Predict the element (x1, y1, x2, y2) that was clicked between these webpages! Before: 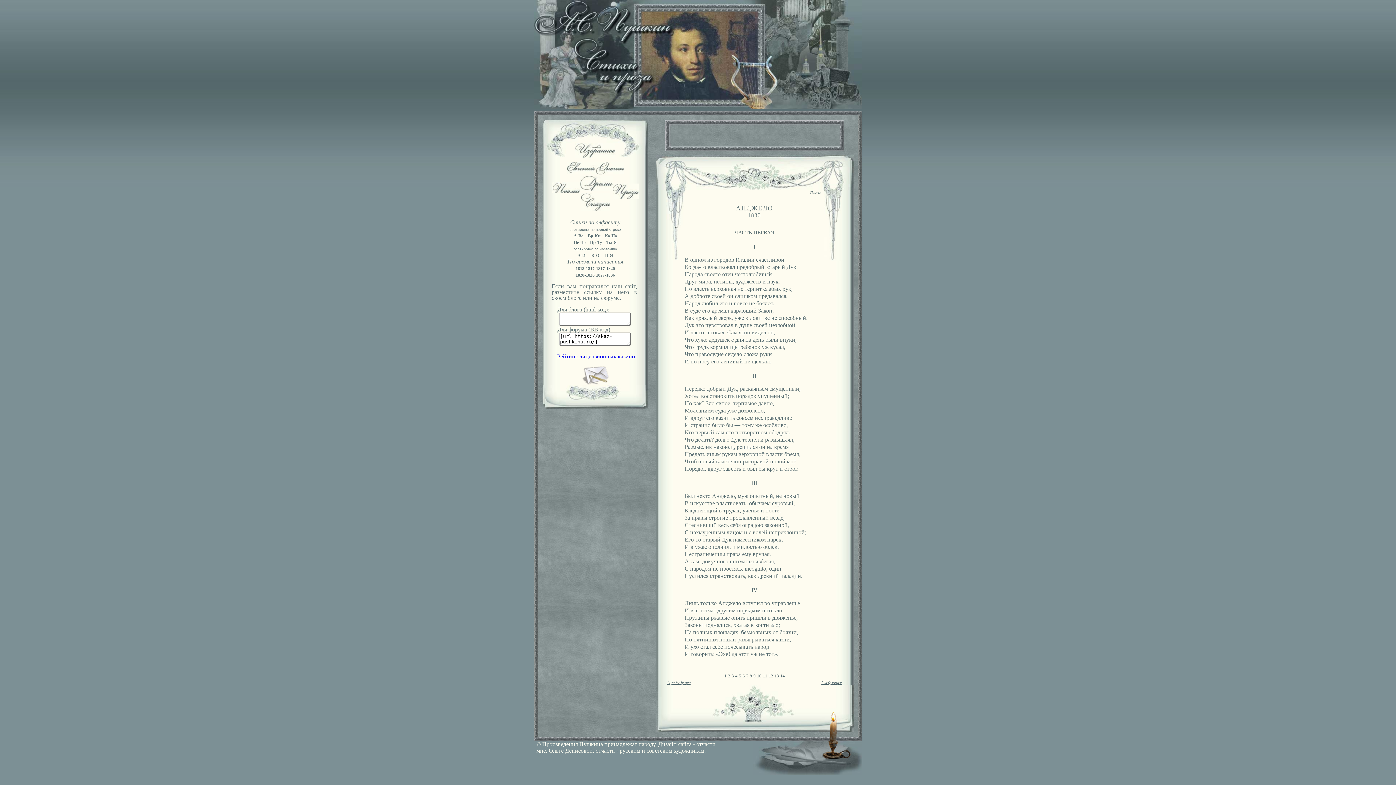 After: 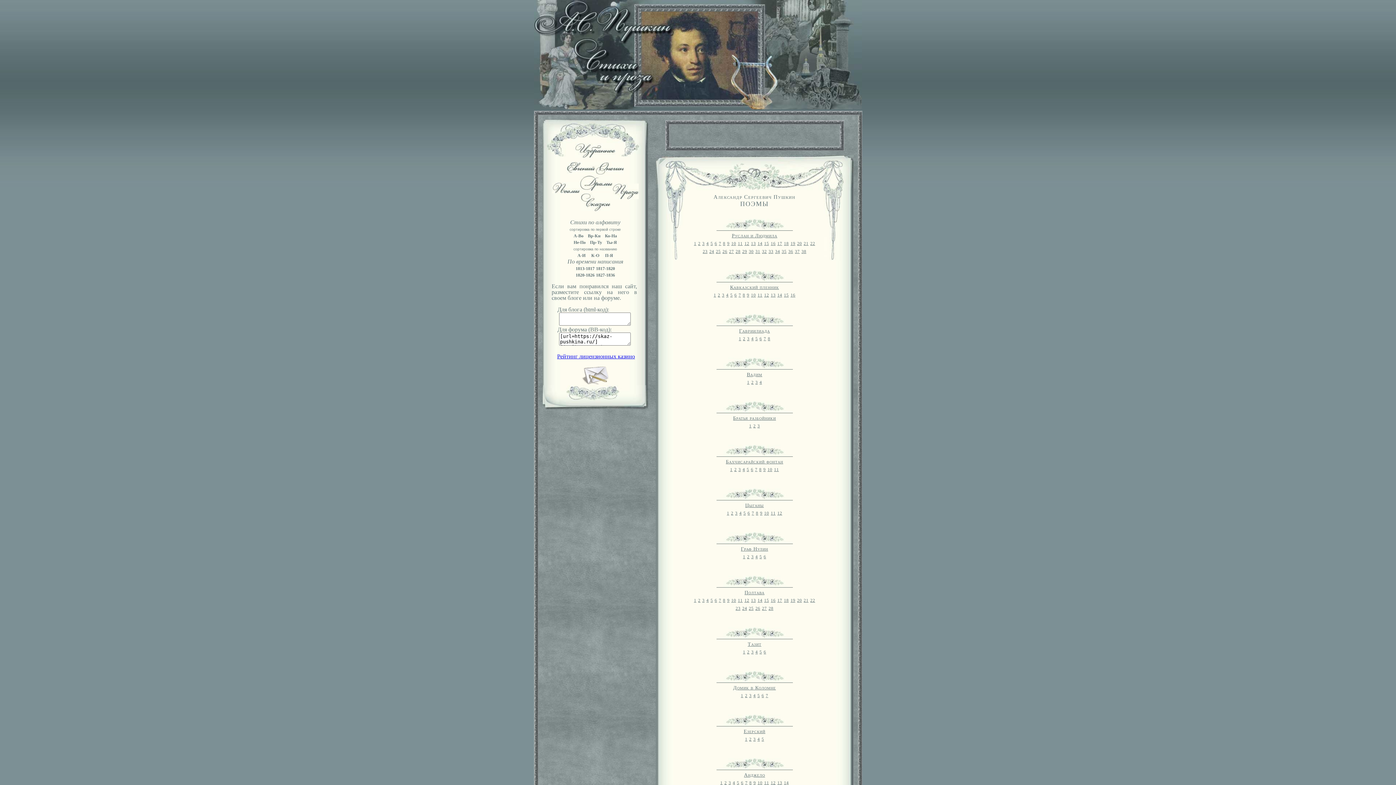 Action: bbox: (552, 188, 579, 194)